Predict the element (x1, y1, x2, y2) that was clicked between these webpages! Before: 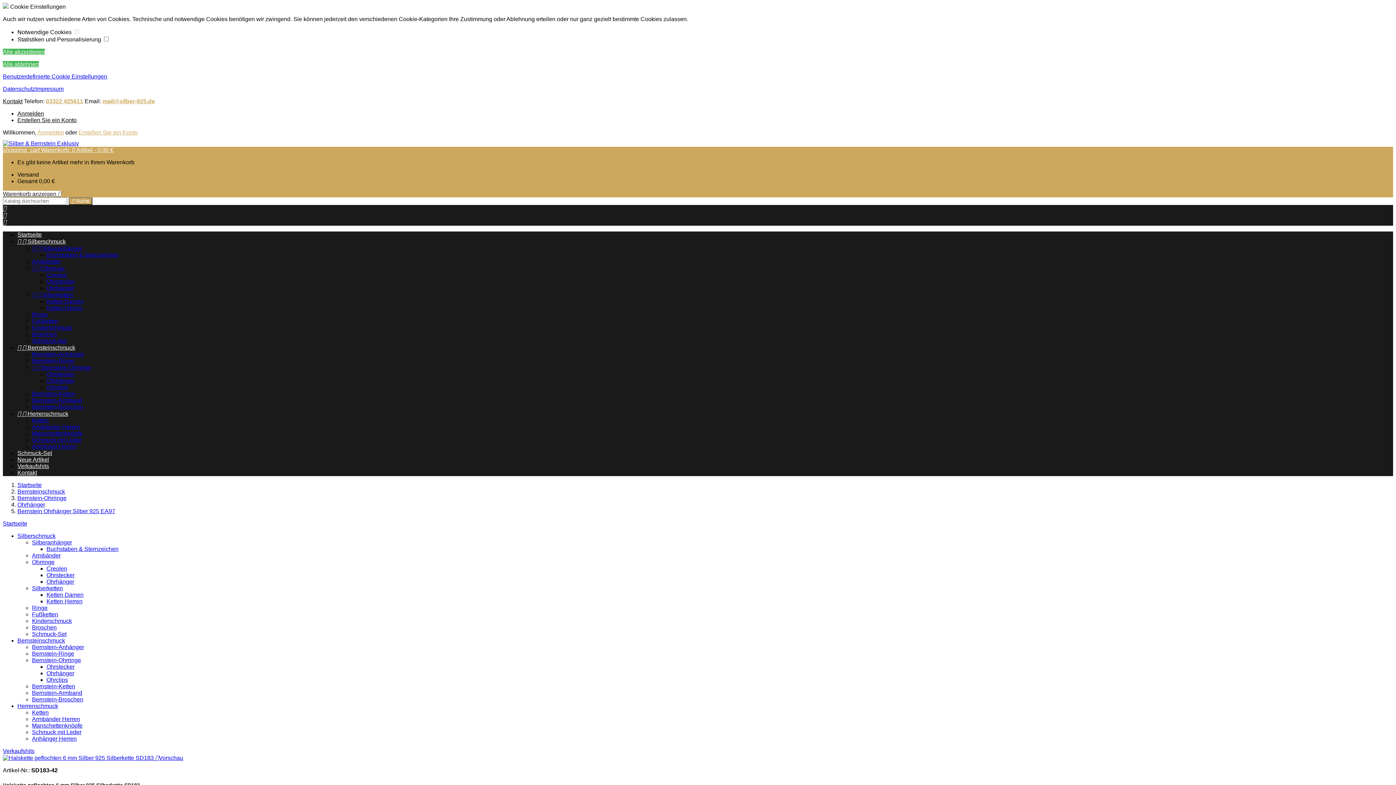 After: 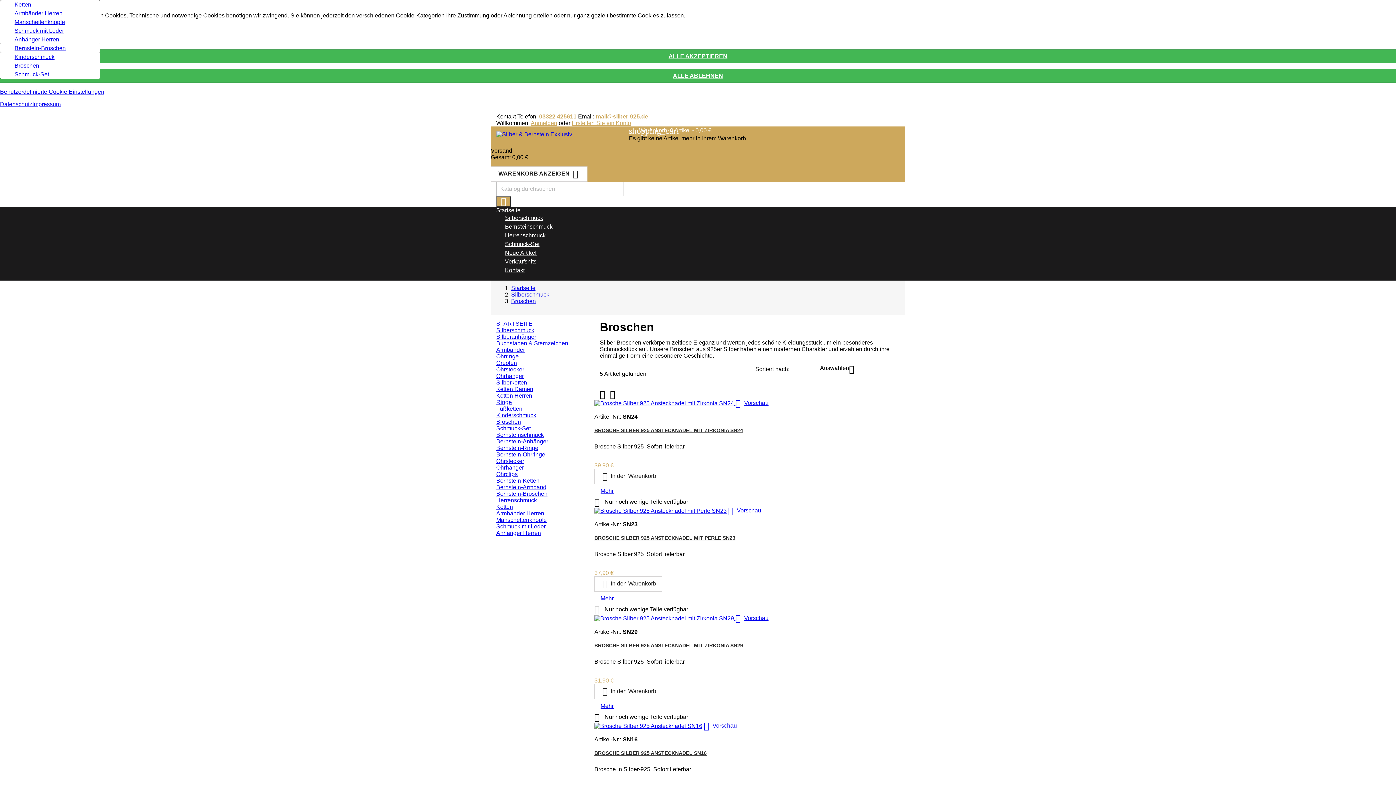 Action: bbox: (32, 331, 56, 337) label: Broschen